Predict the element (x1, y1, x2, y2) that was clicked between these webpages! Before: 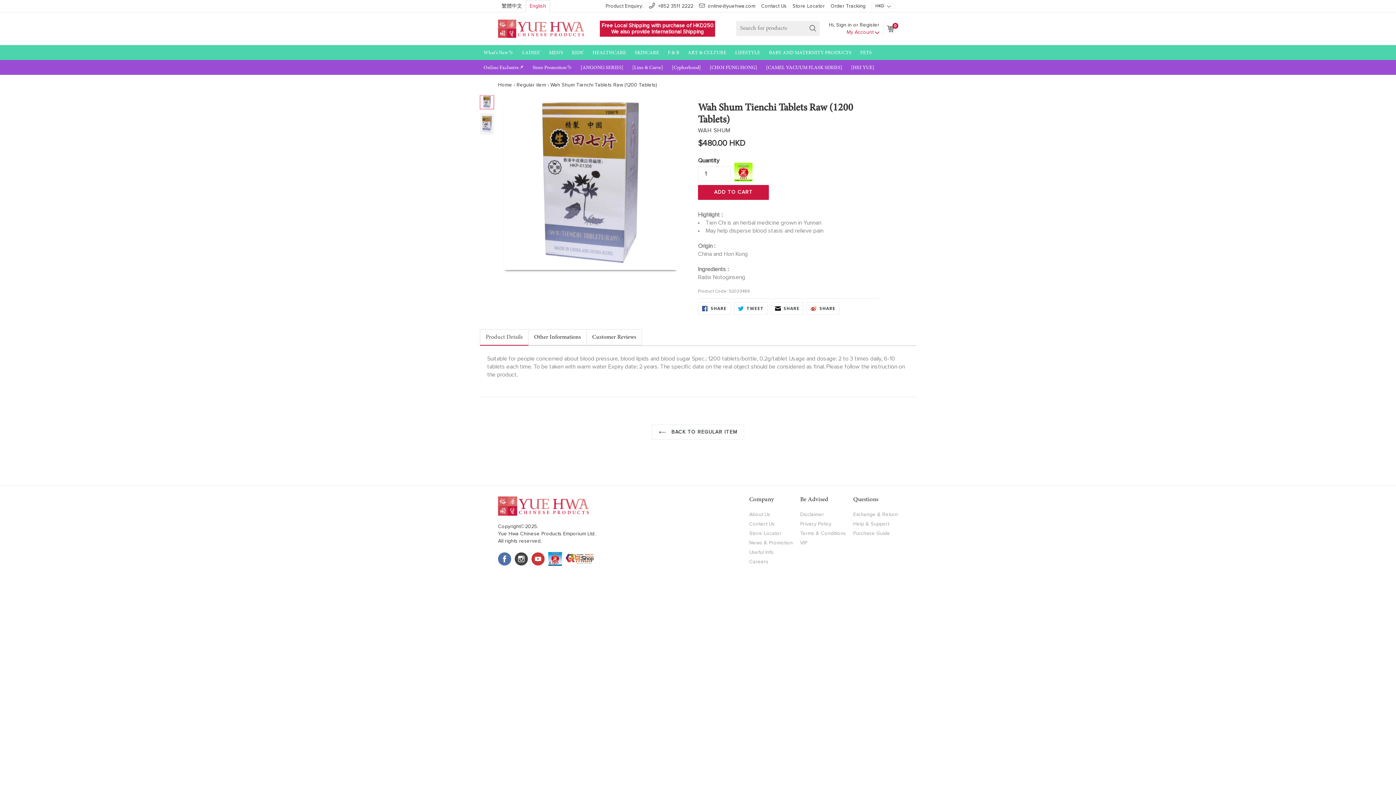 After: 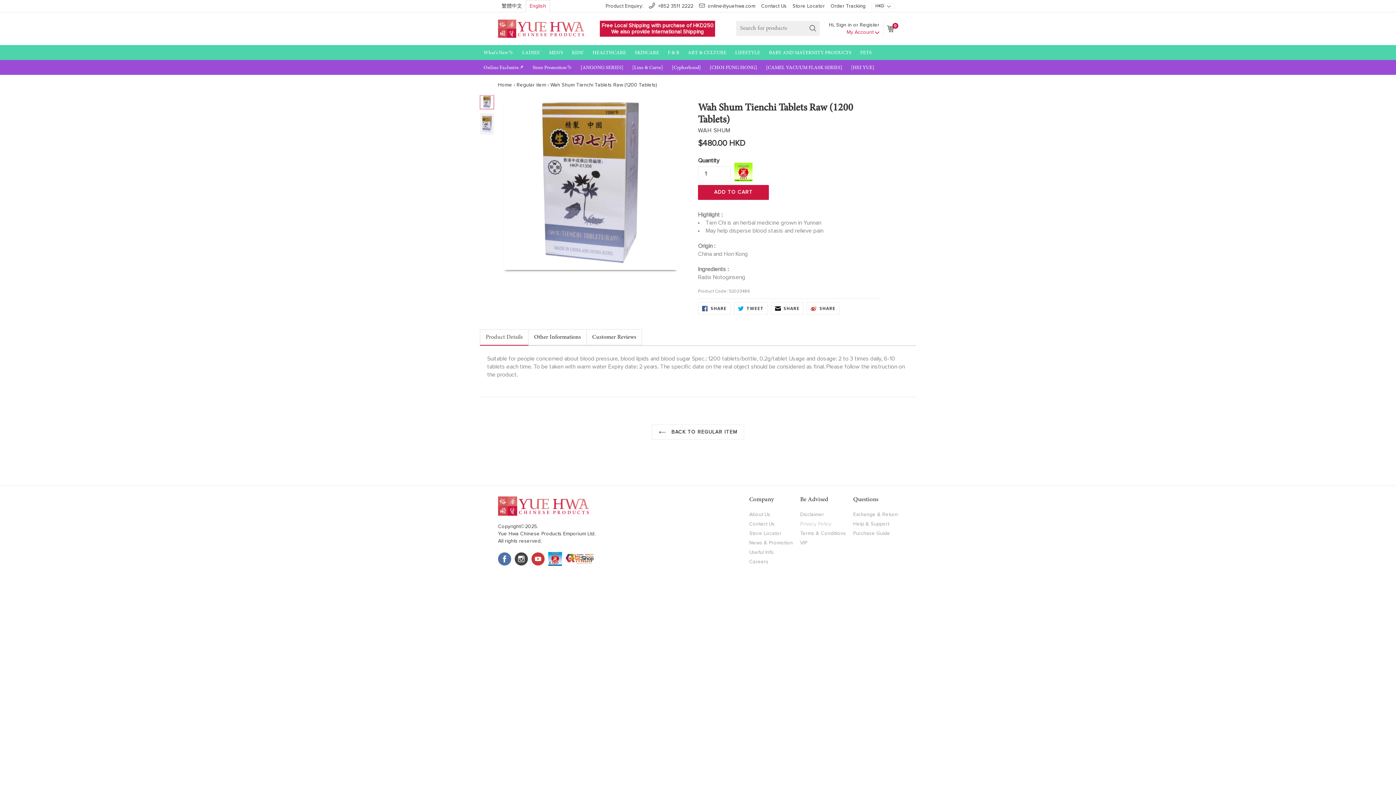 Action: bbox: (800, 521, 831, 527) label: Privacy Policy